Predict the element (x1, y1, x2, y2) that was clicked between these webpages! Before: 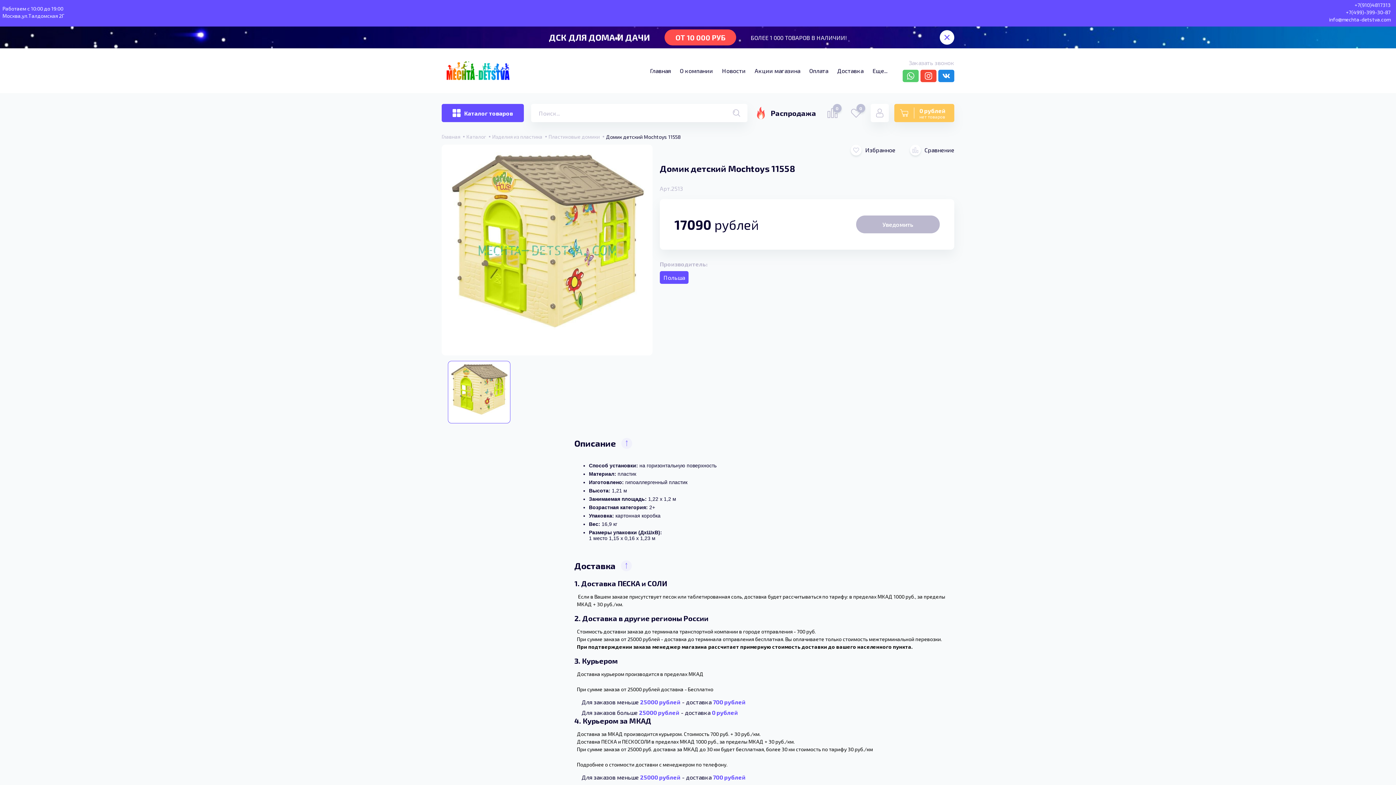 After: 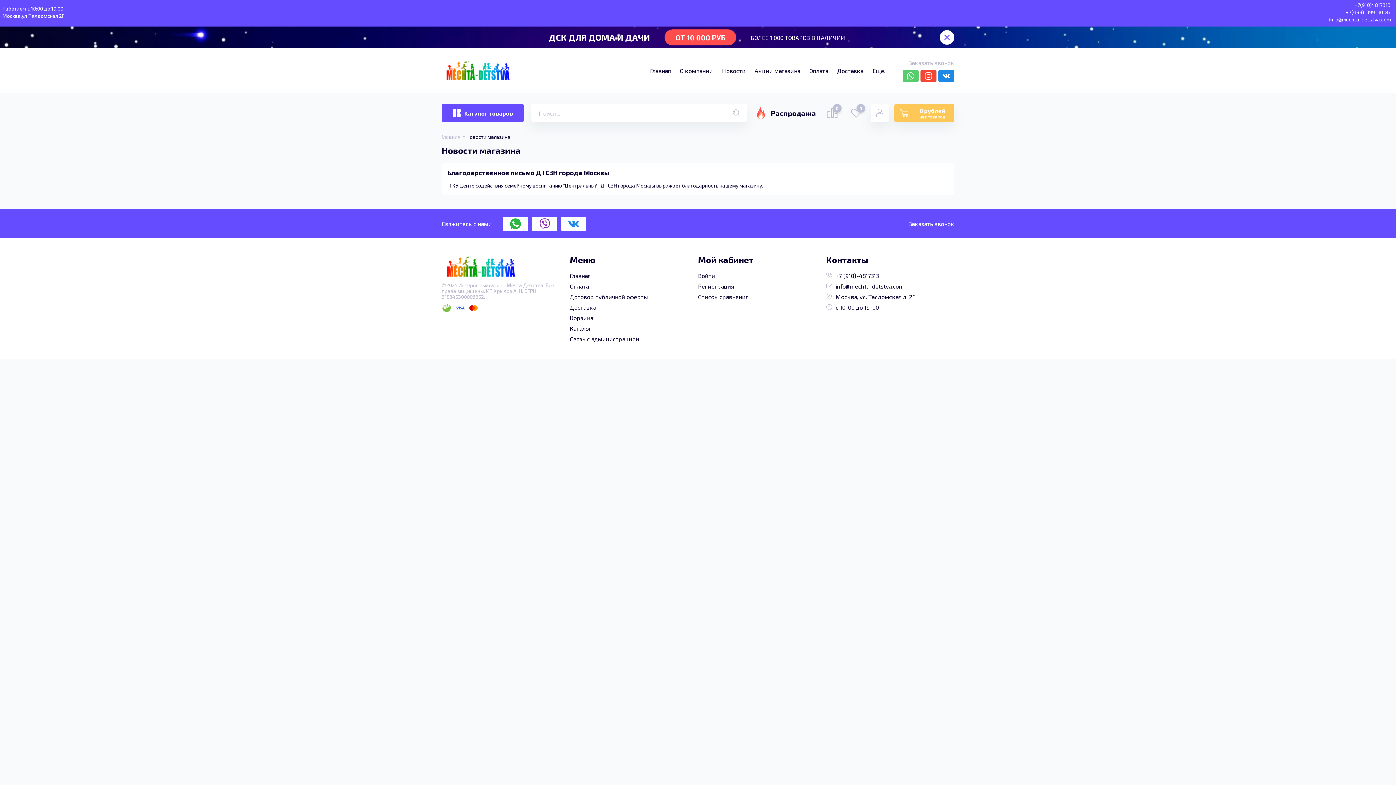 Action: label: Новости bbox: (722, 67, 745, 74)